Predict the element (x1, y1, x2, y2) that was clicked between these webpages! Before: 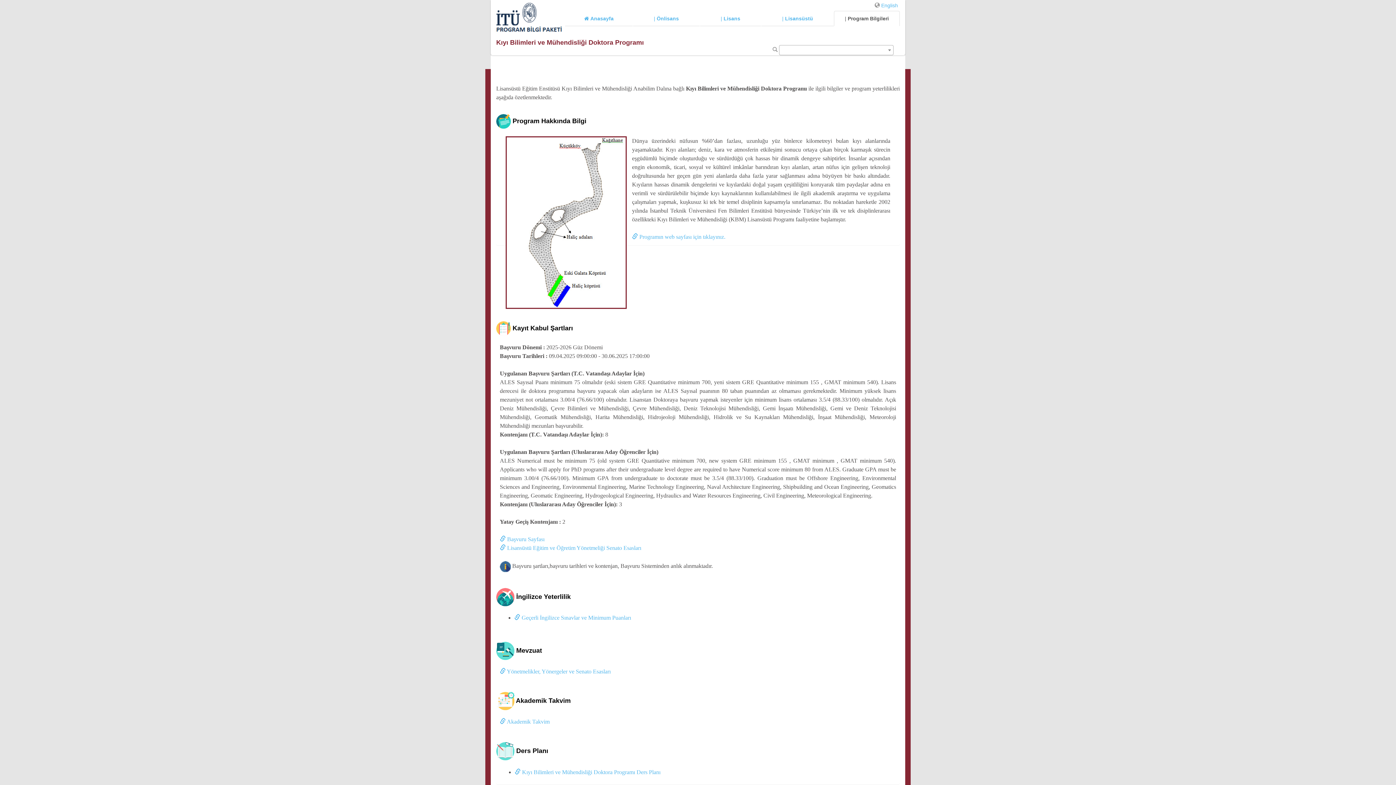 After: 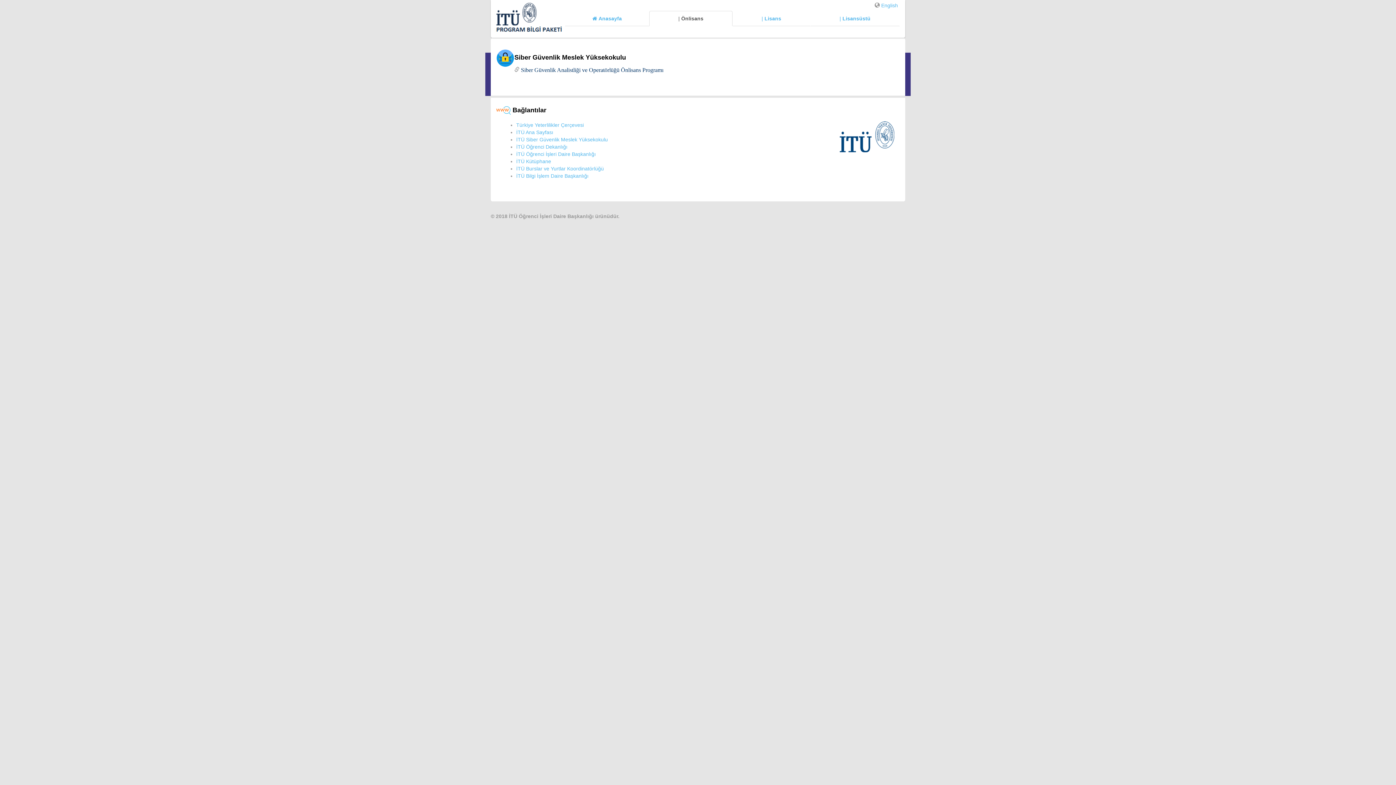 Action: bbox: (633, 10, 700, 26) label: | Önlisans